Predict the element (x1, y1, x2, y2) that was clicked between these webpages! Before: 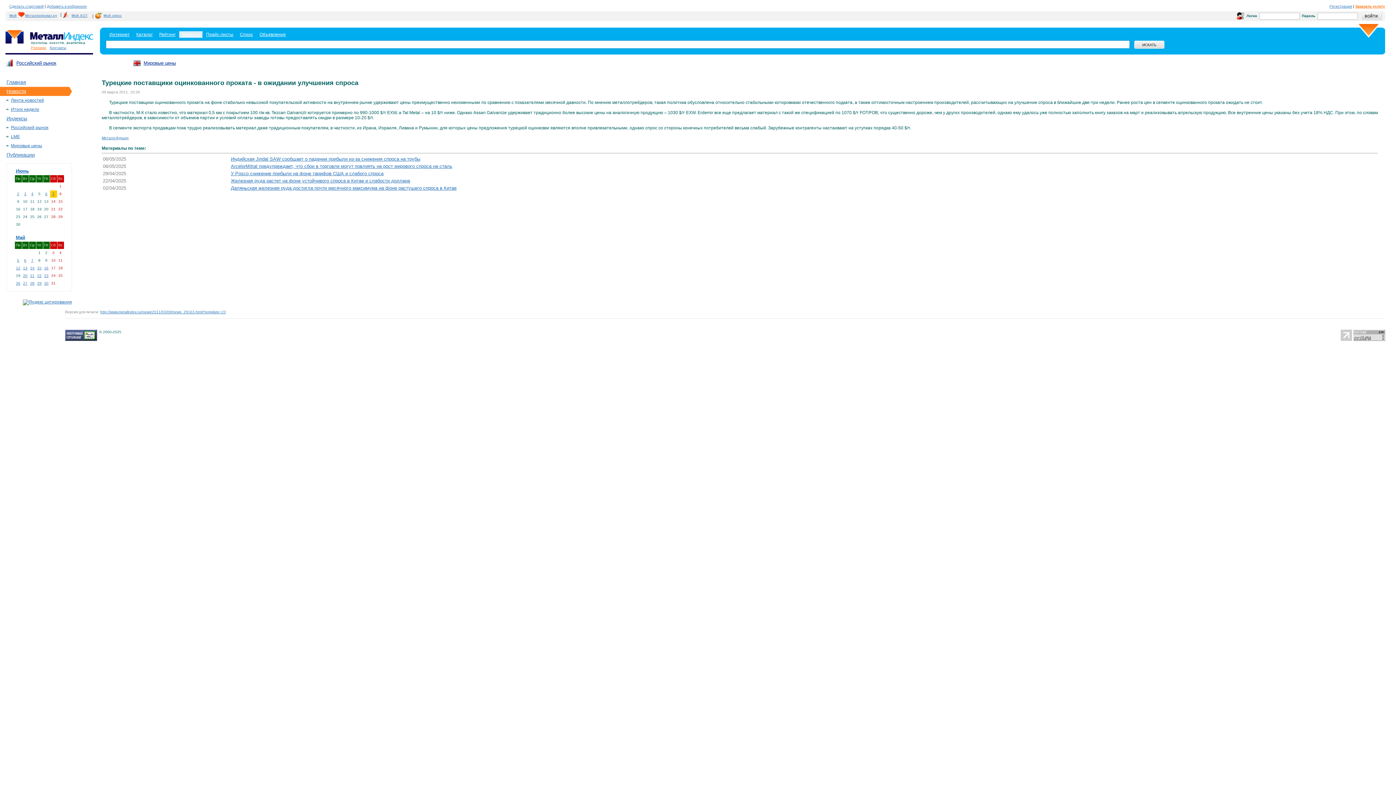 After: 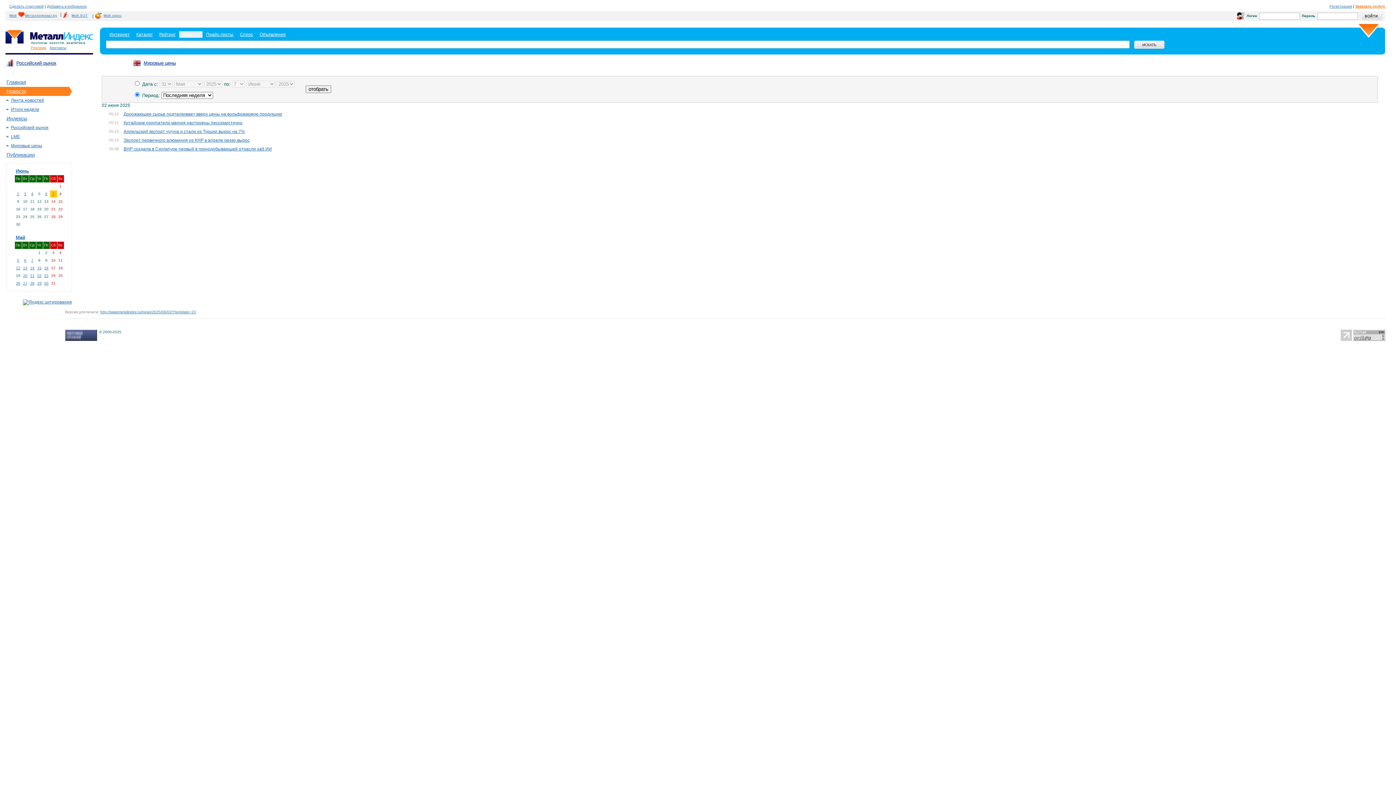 Action: label: 2 bbox: (17, 192, 19, 196)